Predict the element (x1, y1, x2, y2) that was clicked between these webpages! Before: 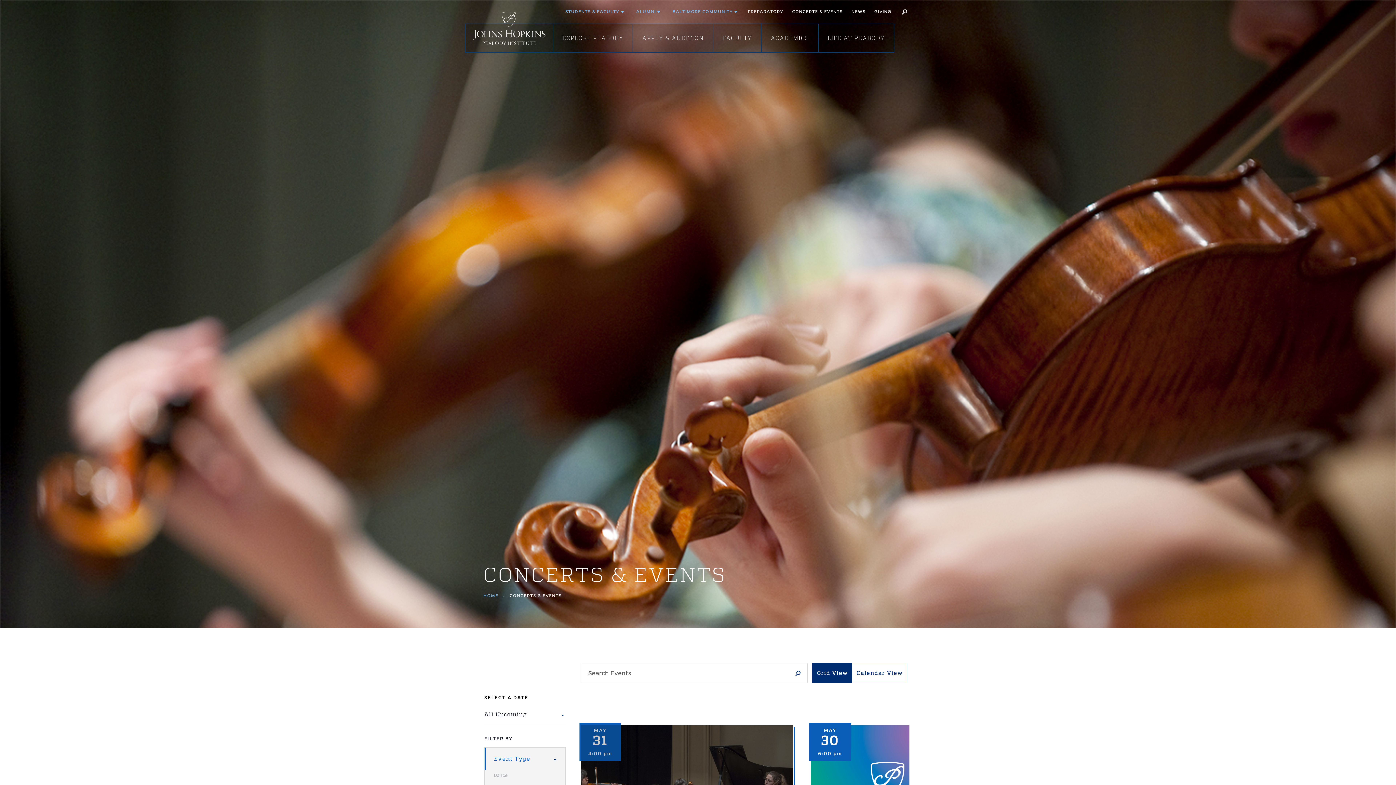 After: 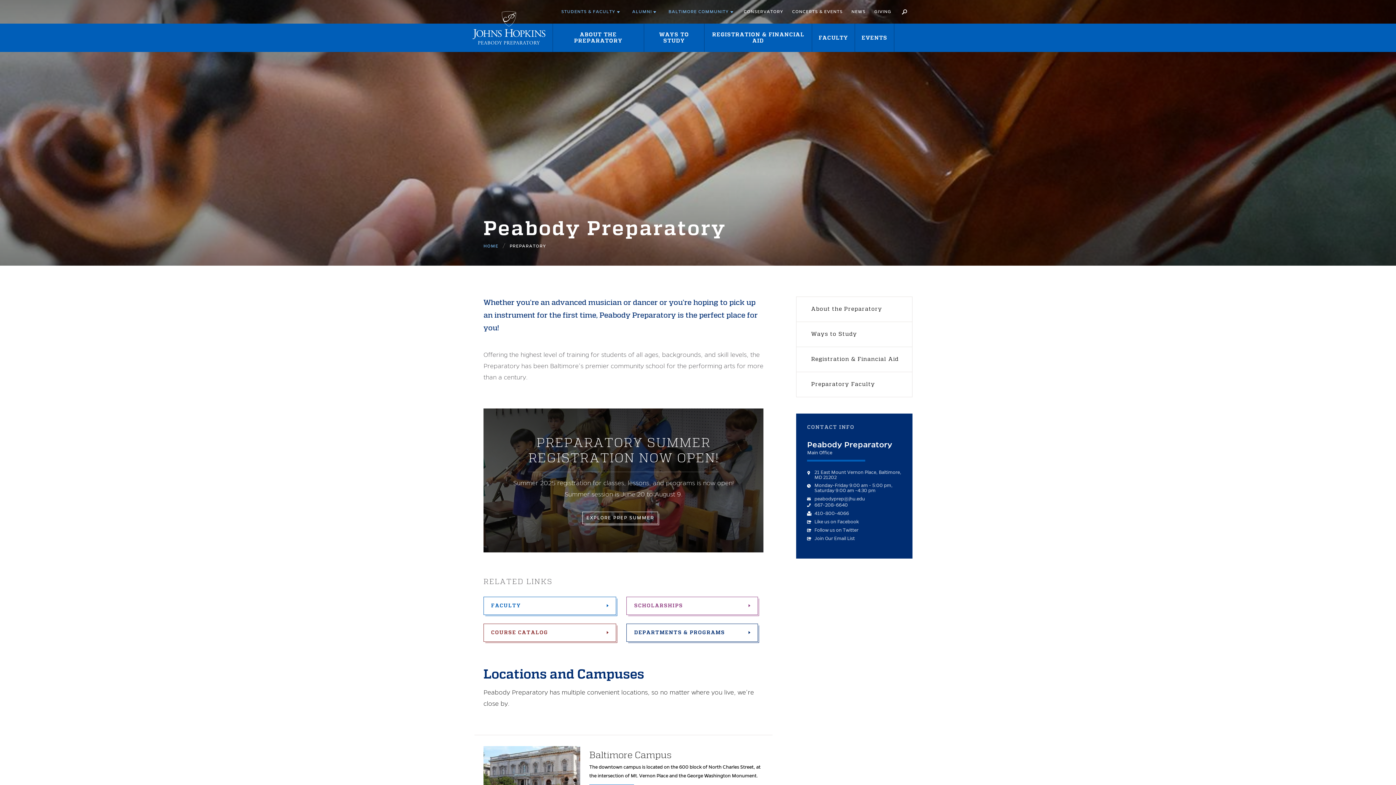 Action: bbox: (744, 4, 787, 20) label: PREPARATORY